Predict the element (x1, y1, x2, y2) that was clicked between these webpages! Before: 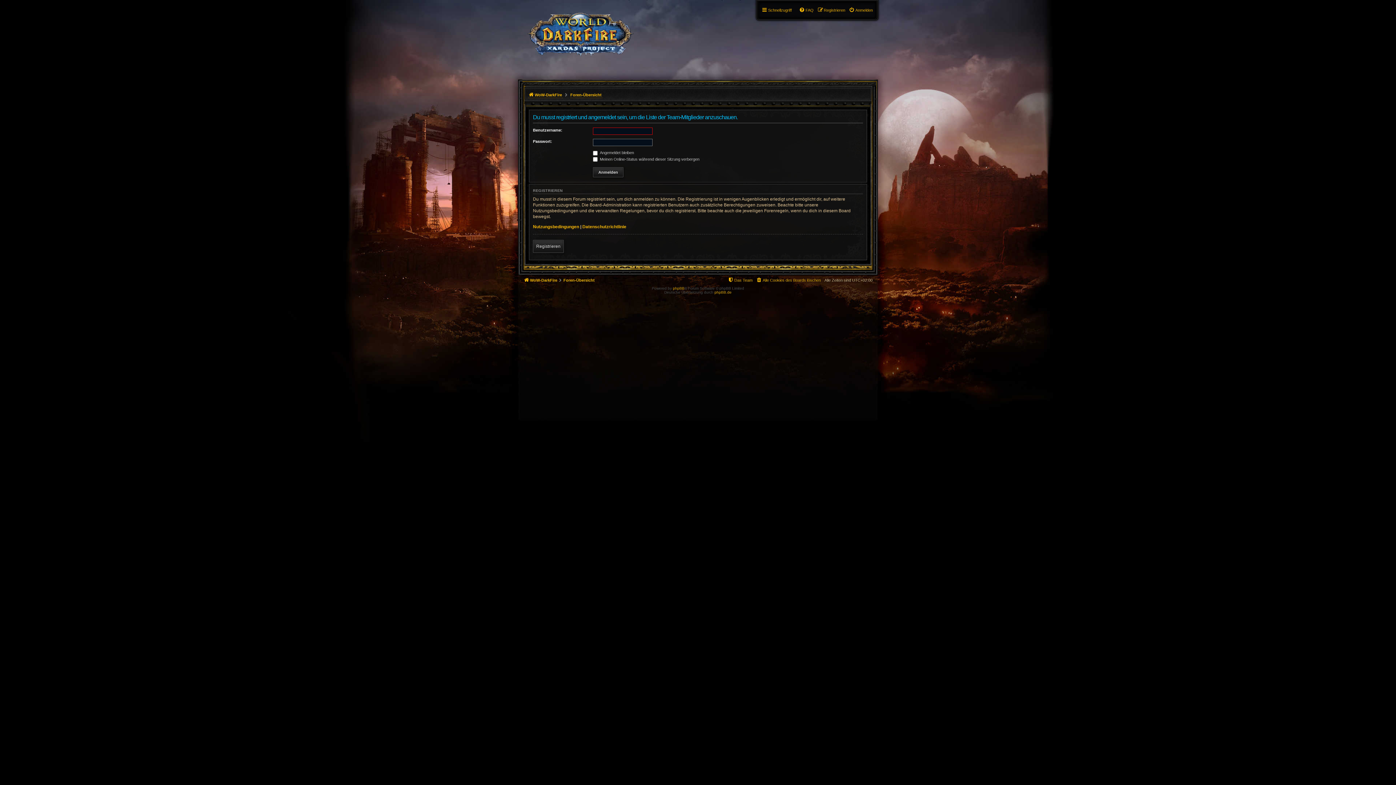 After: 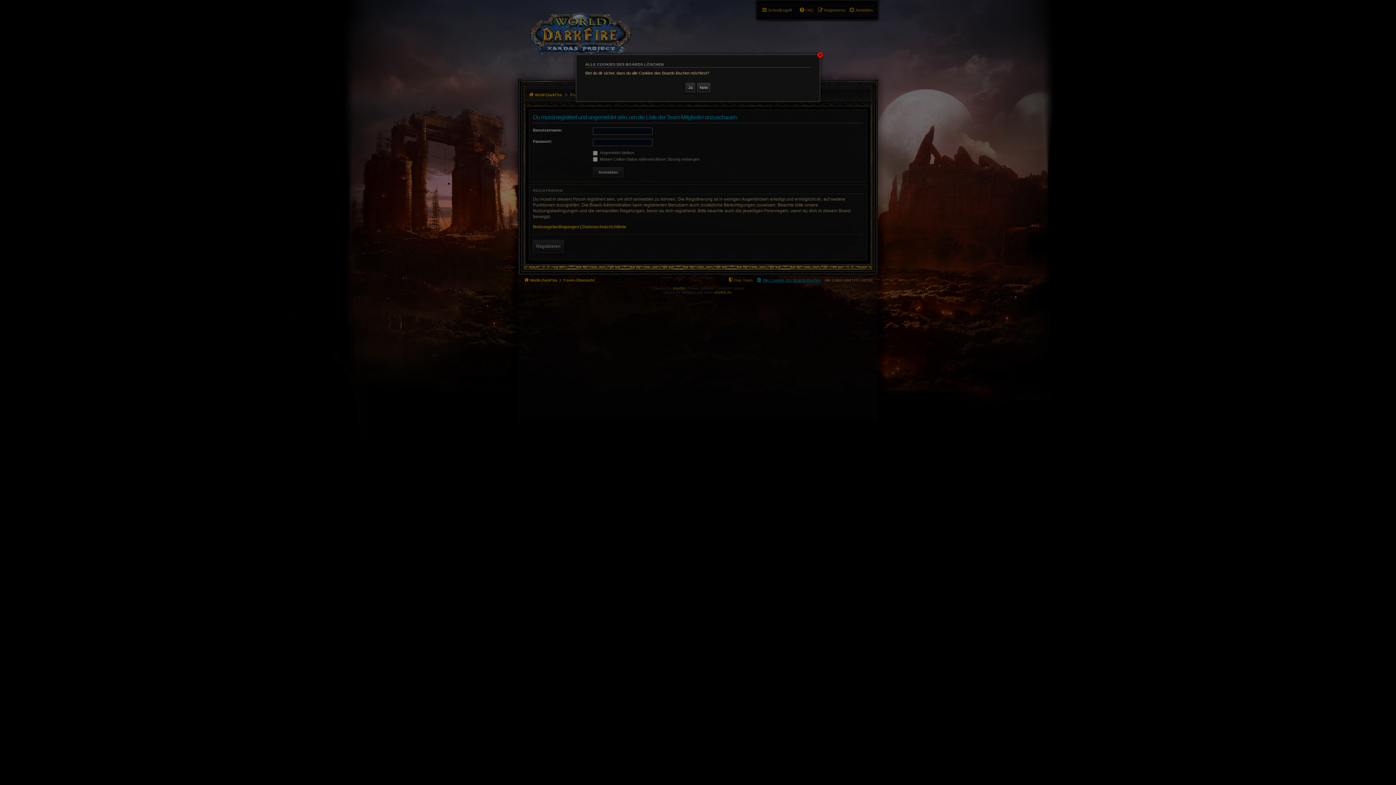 Action: bbox: (756, 275, 821, 284) label: Alle Cookies des Boards löschen